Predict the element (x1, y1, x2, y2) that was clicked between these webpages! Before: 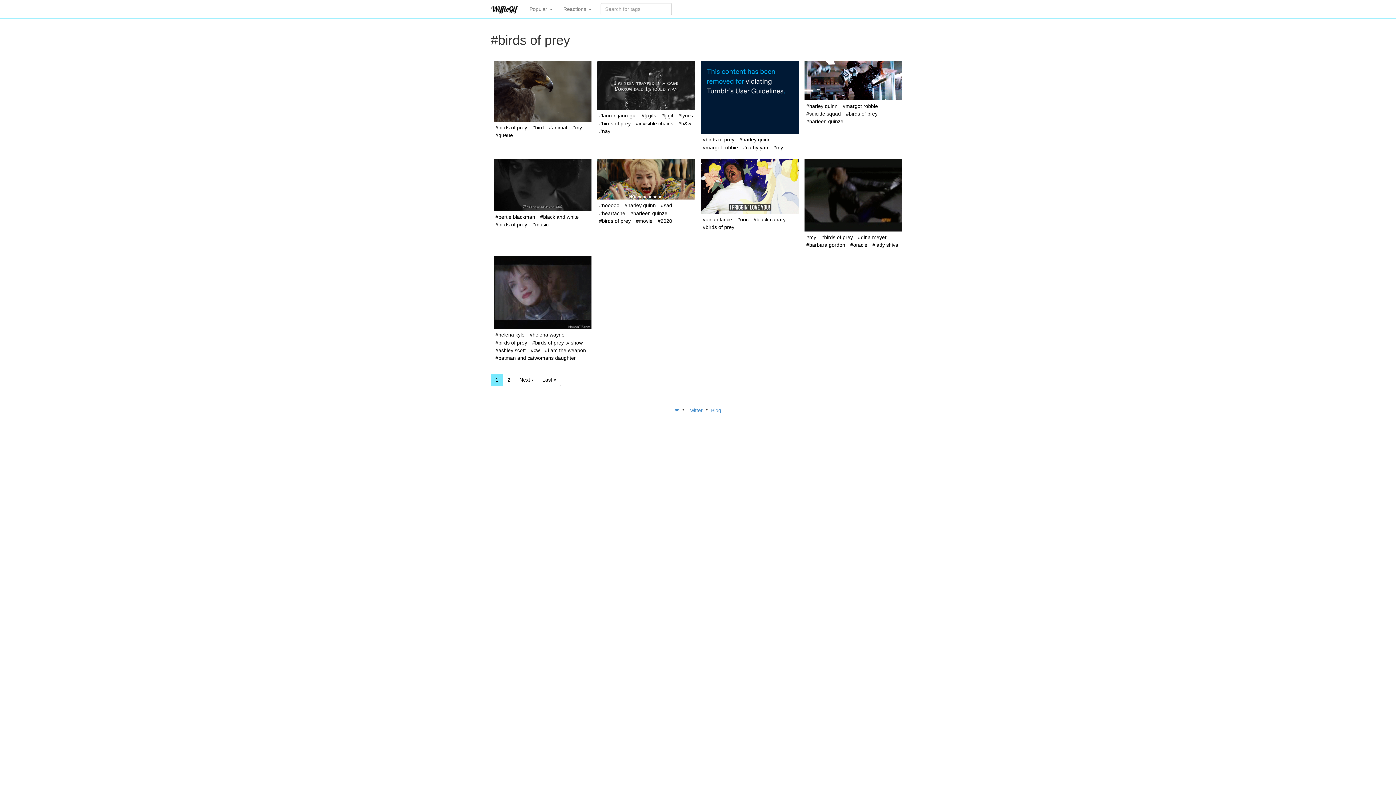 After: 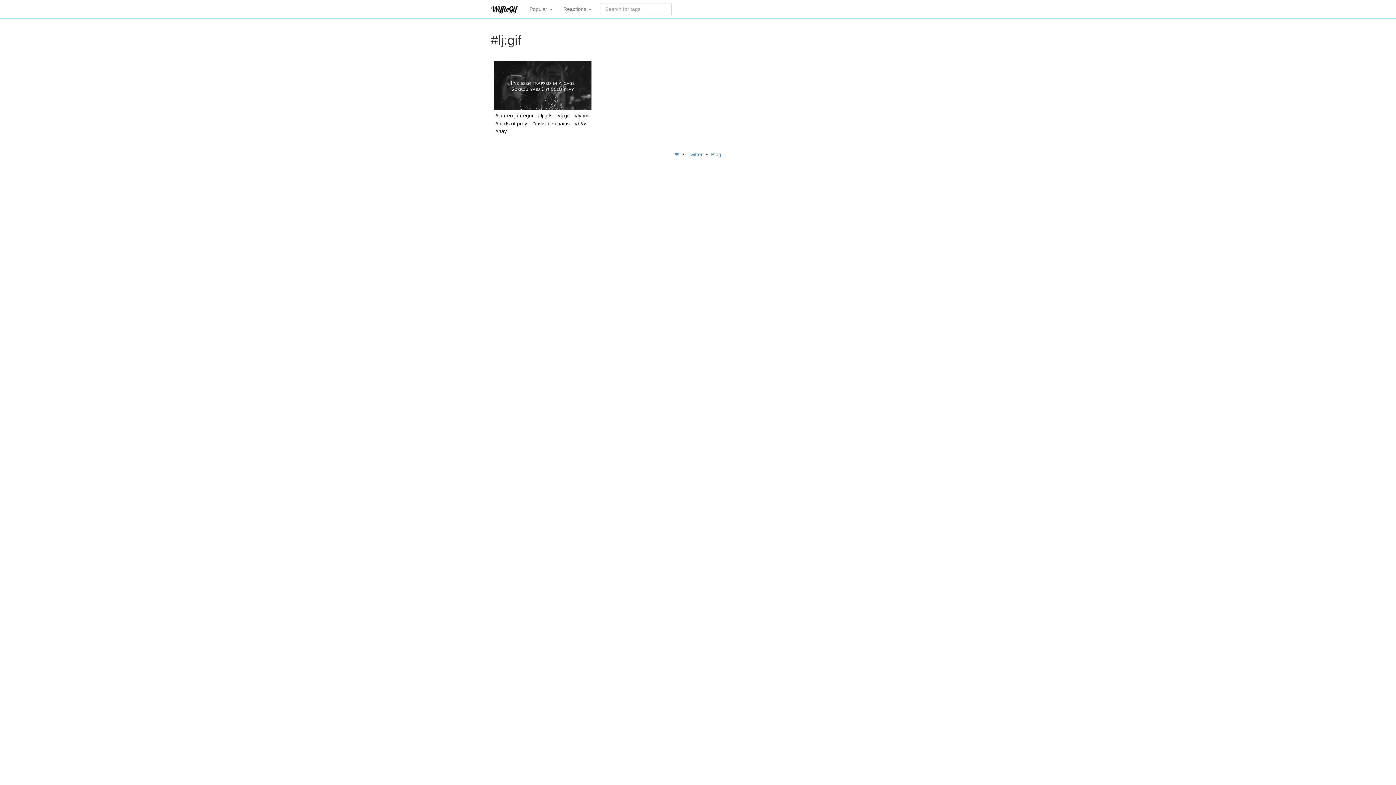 Action: bbox: (659, 111, 675, 119) label: #lj:gif